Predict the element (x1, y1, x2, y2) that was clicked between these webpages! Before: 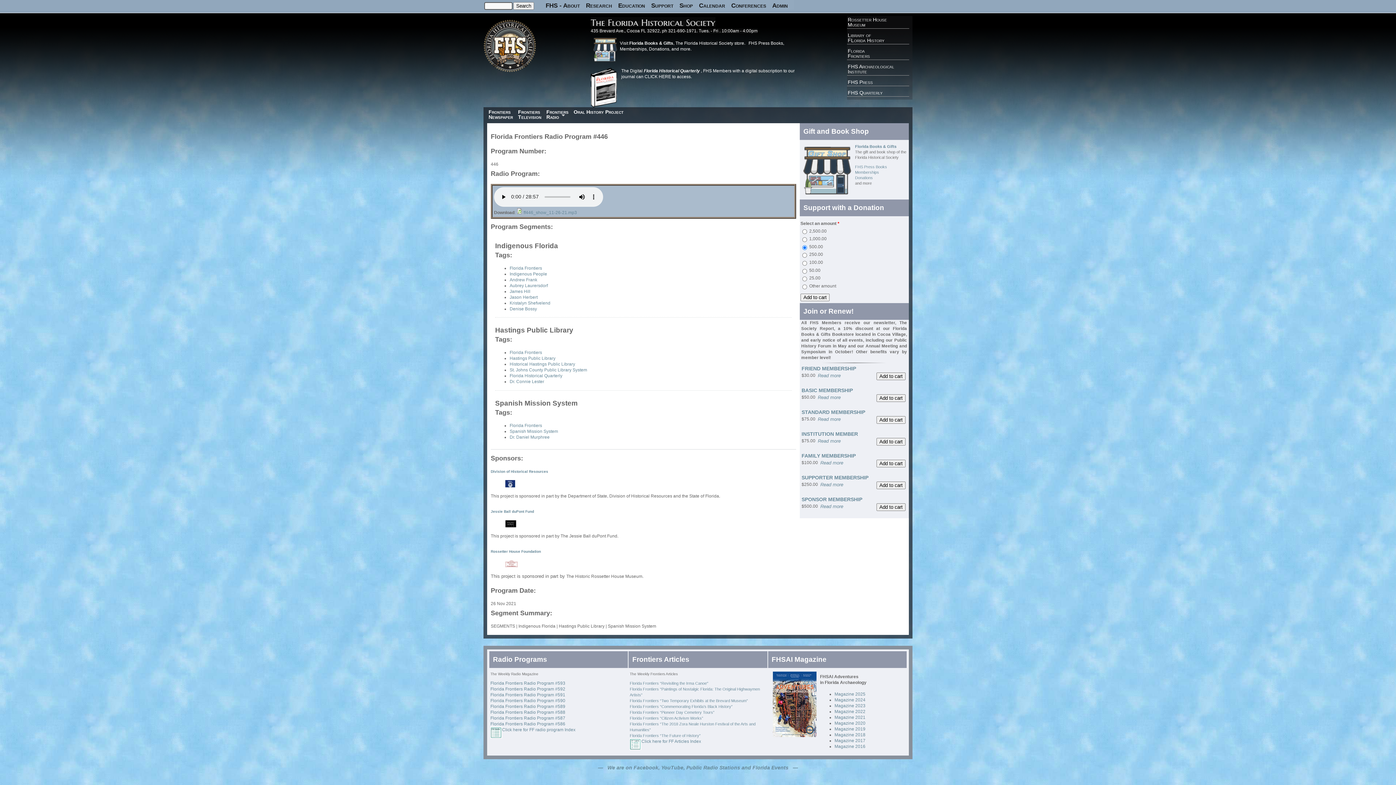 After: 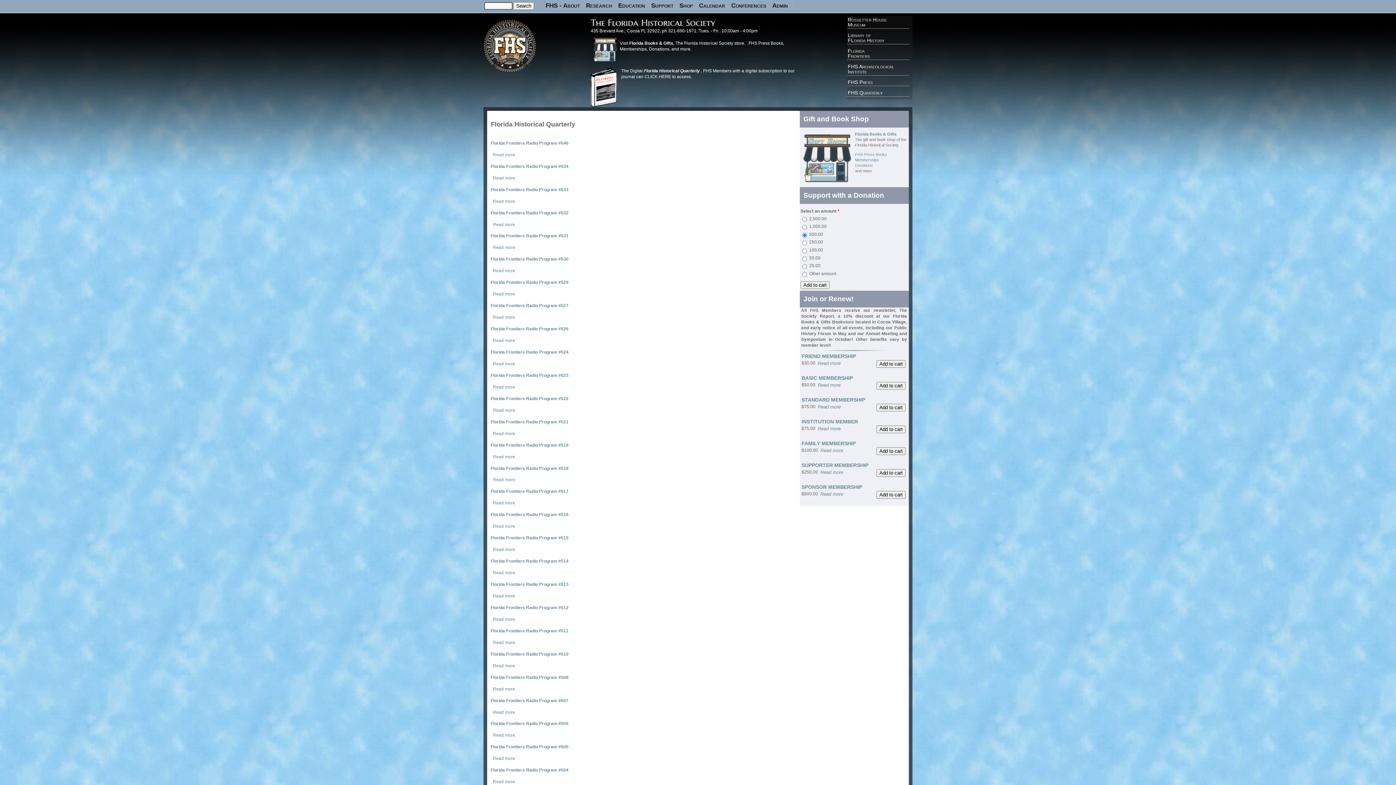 Action: bbox: (509, 373, 562, 378) label: Florida Historical Quarterly